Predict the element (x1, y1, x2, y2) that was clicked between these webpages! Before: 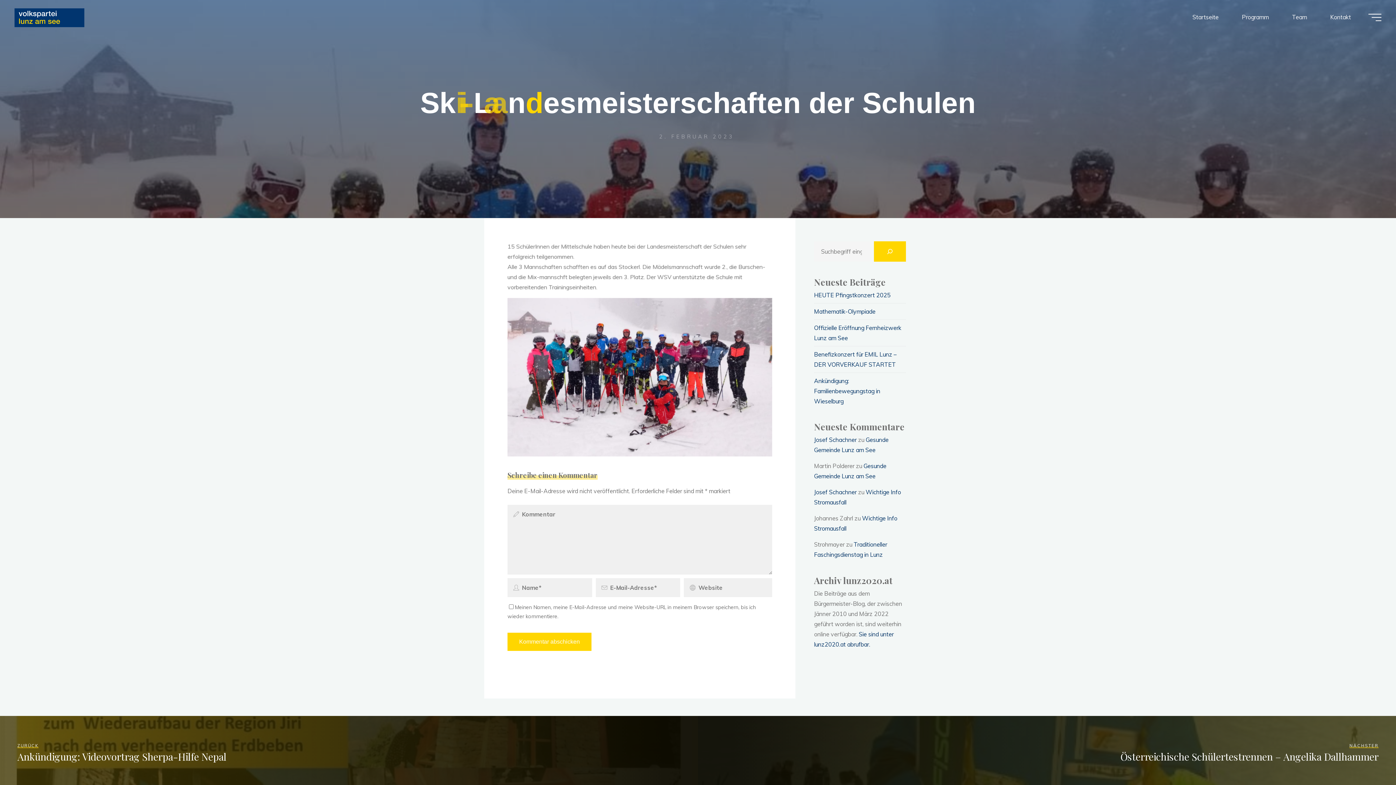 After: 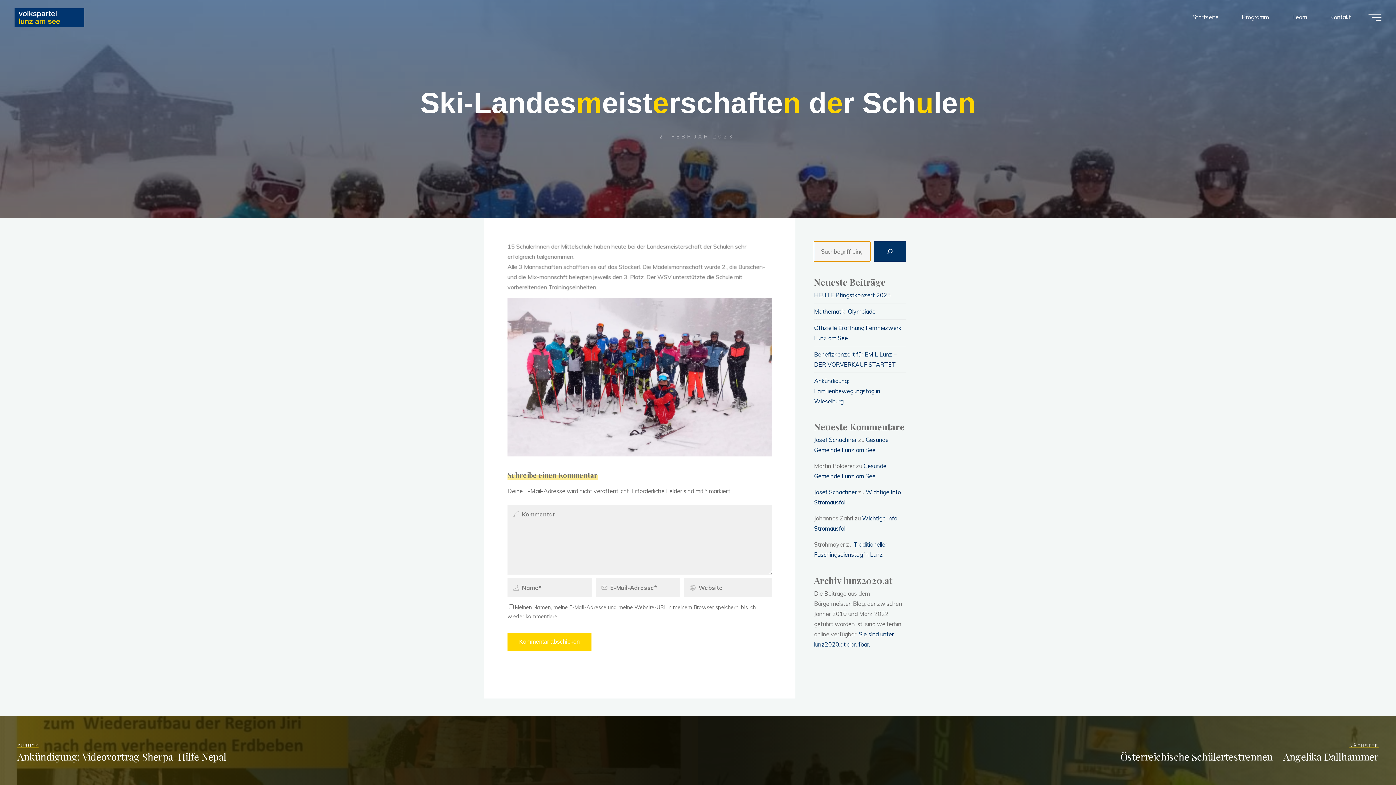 Action: label: Suchen bbox: (874, 241, 906, 261)